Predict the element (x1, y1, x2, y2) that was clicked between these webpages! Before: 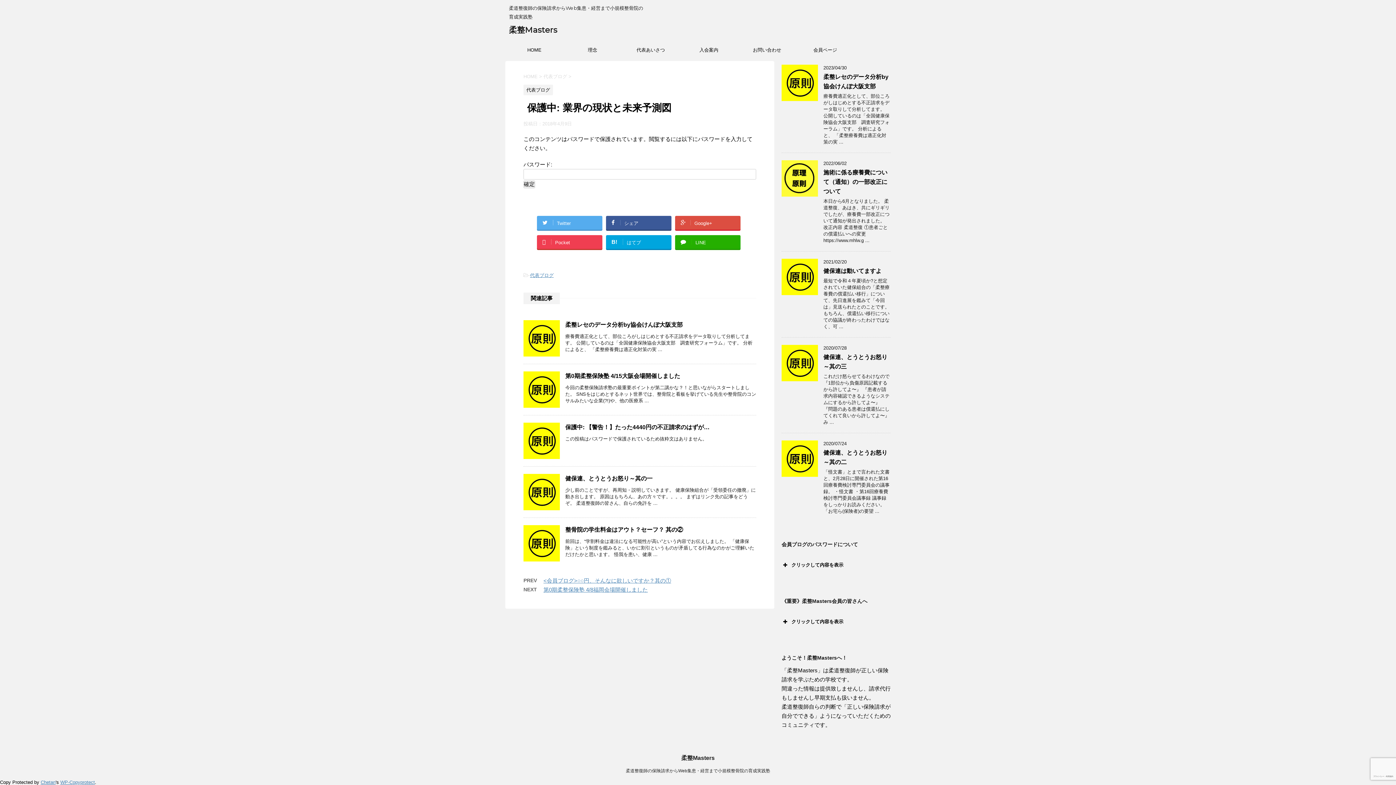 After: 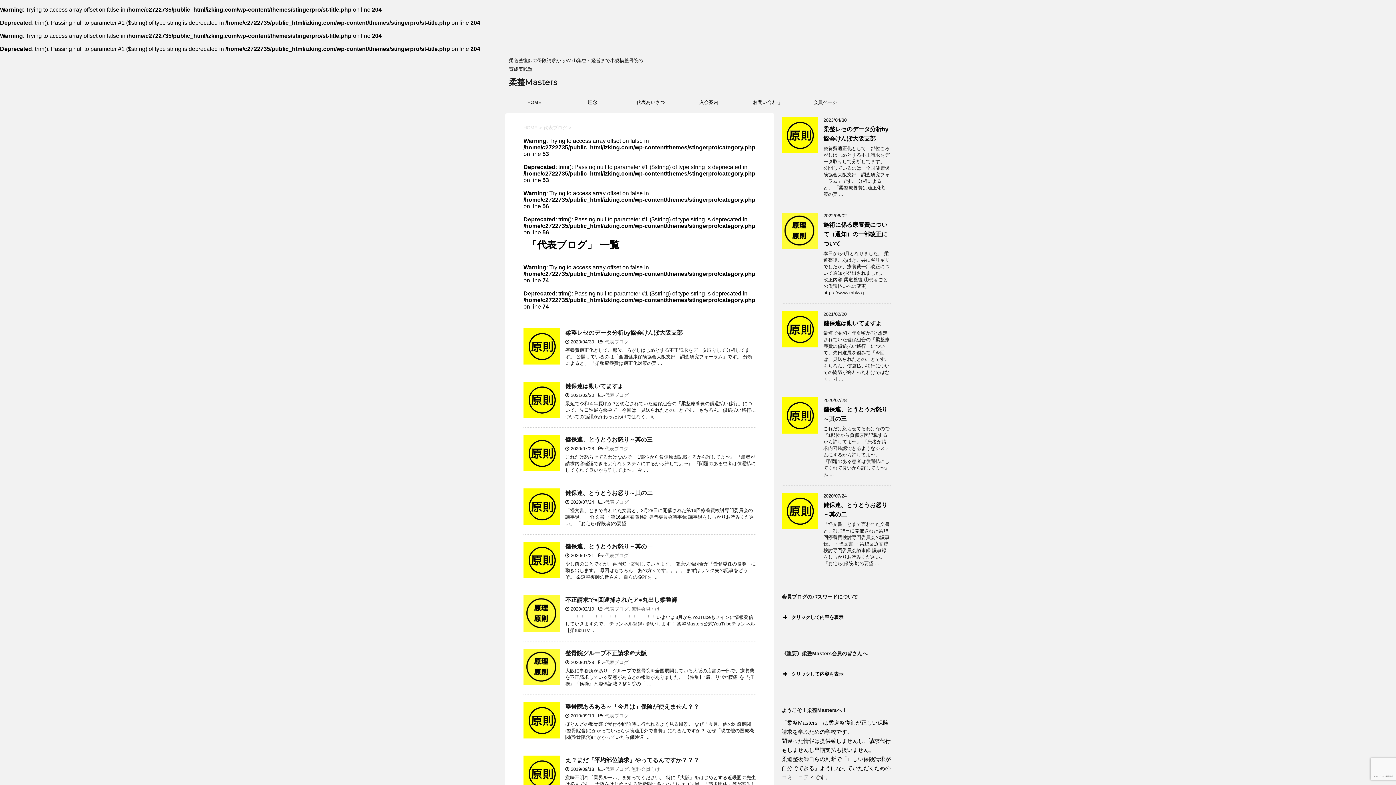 Action: bbox: (543, 73, 568, 79) label: 代表ブログ 